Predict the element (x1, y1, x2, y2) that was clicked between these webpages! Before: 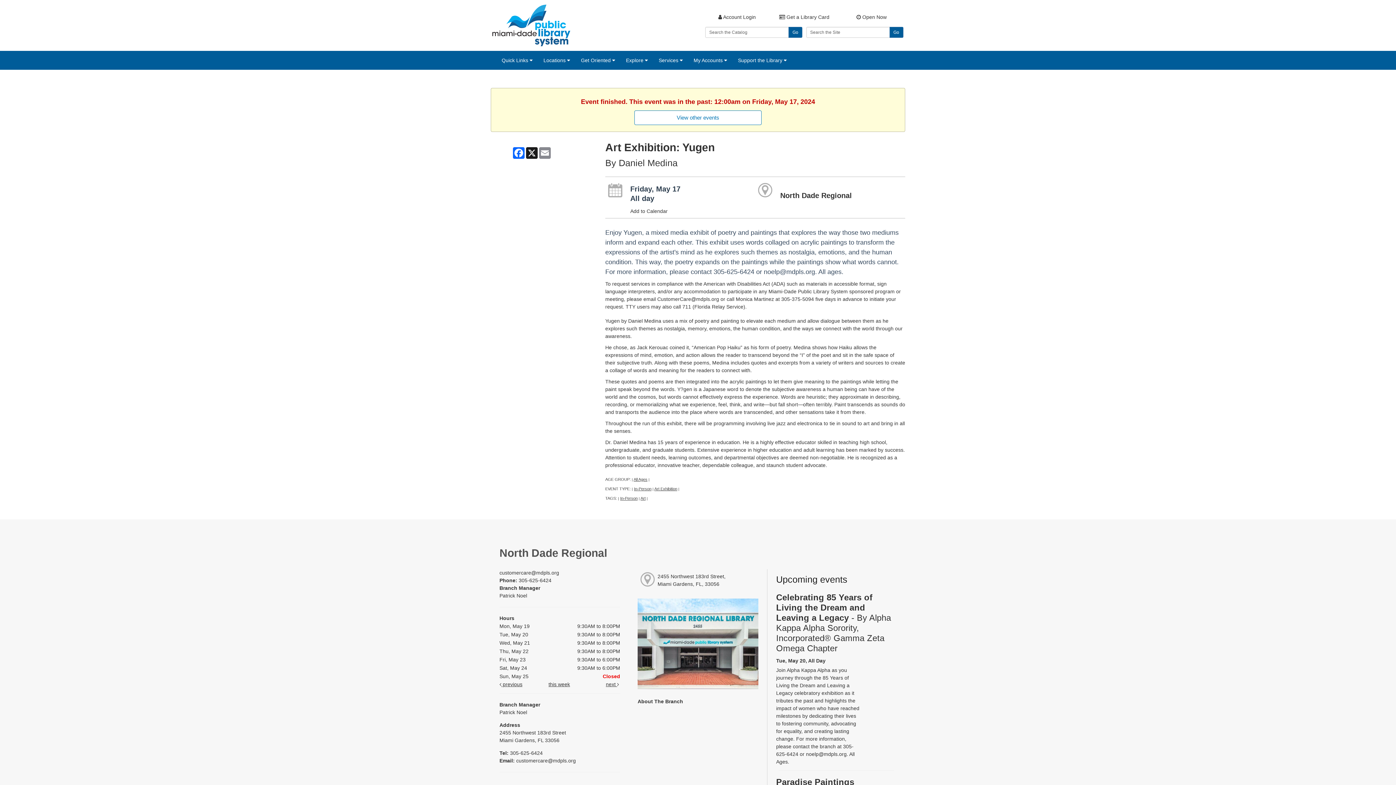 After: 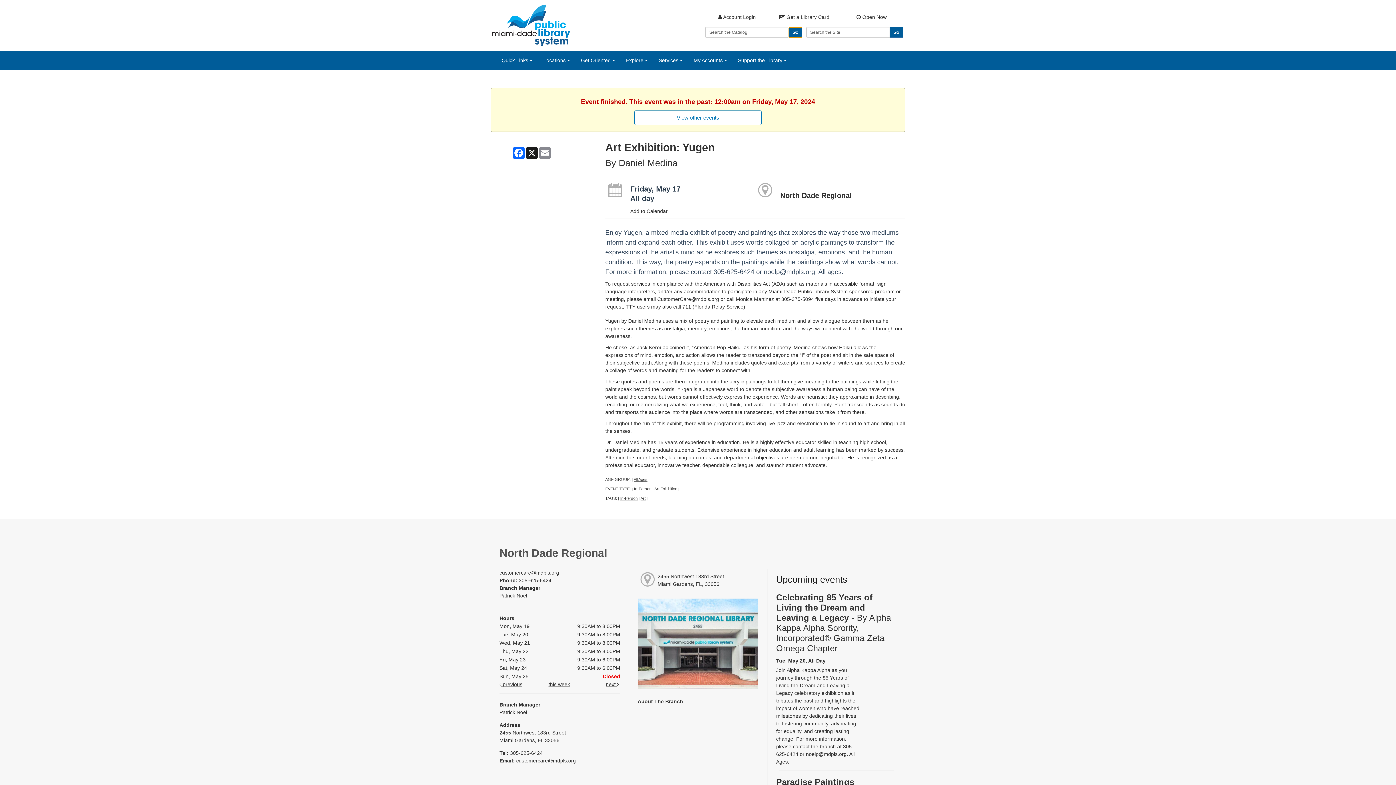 Action: label: Submit Search Query bbox: (788, 26, 802, 37)